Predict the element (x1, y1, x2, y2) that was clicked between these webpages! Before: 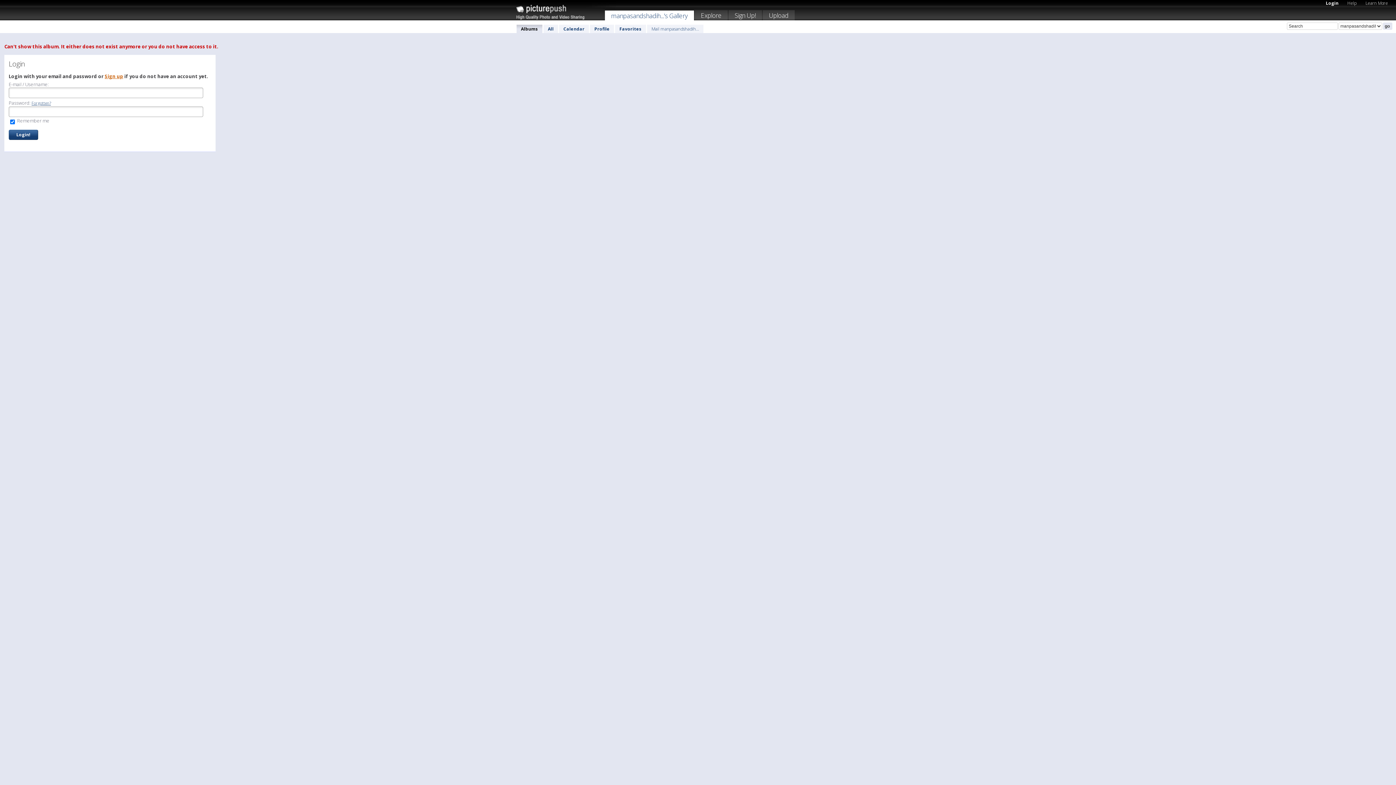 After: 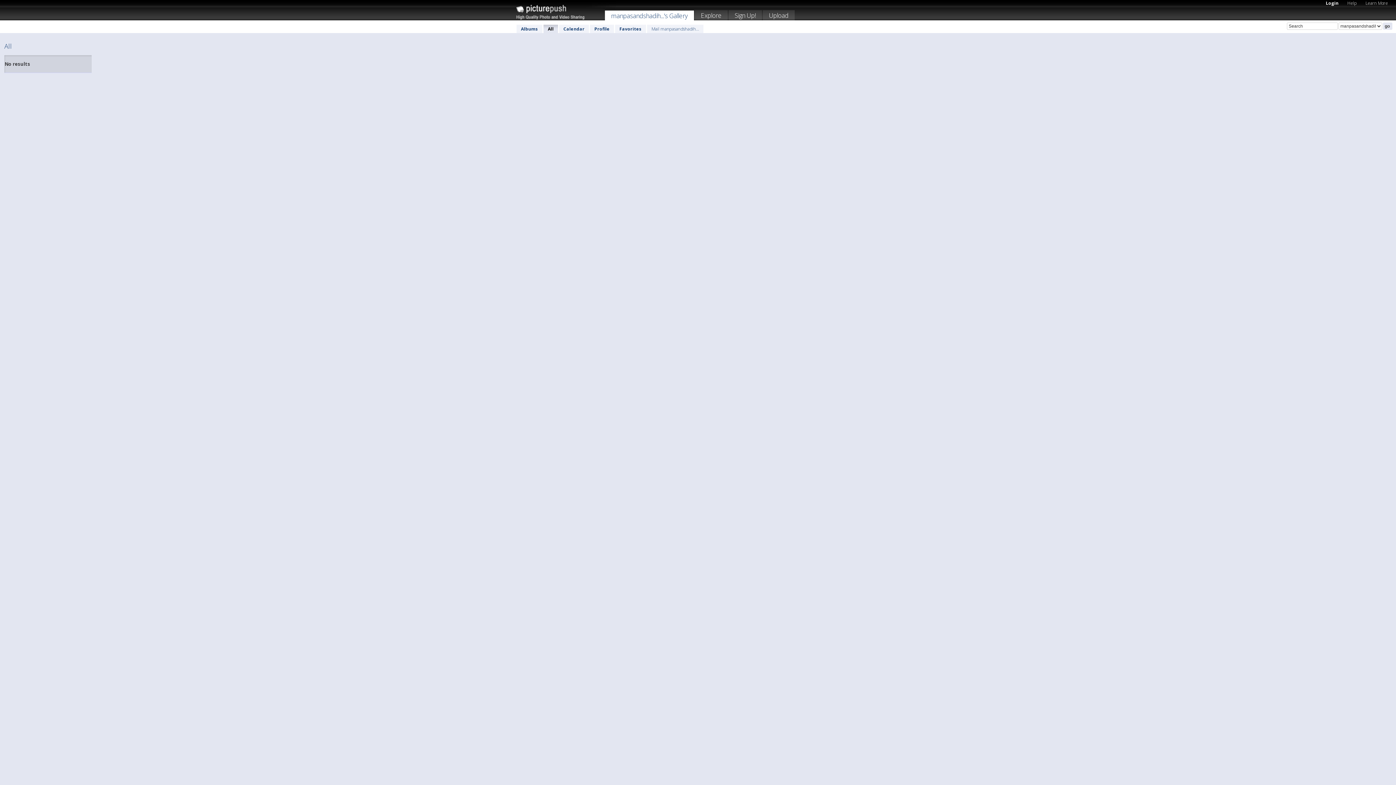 Action: bbox: (543, 24, 558, 33) label: All